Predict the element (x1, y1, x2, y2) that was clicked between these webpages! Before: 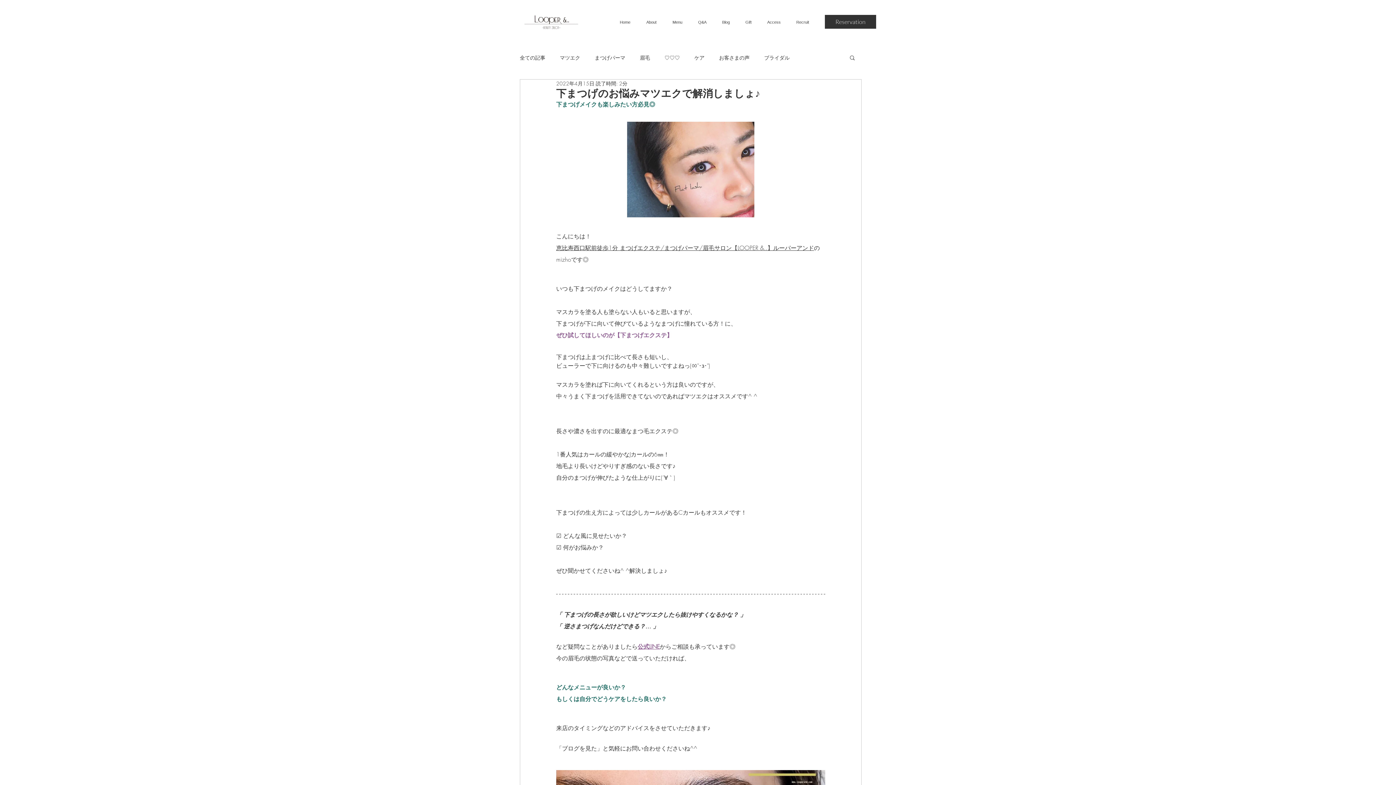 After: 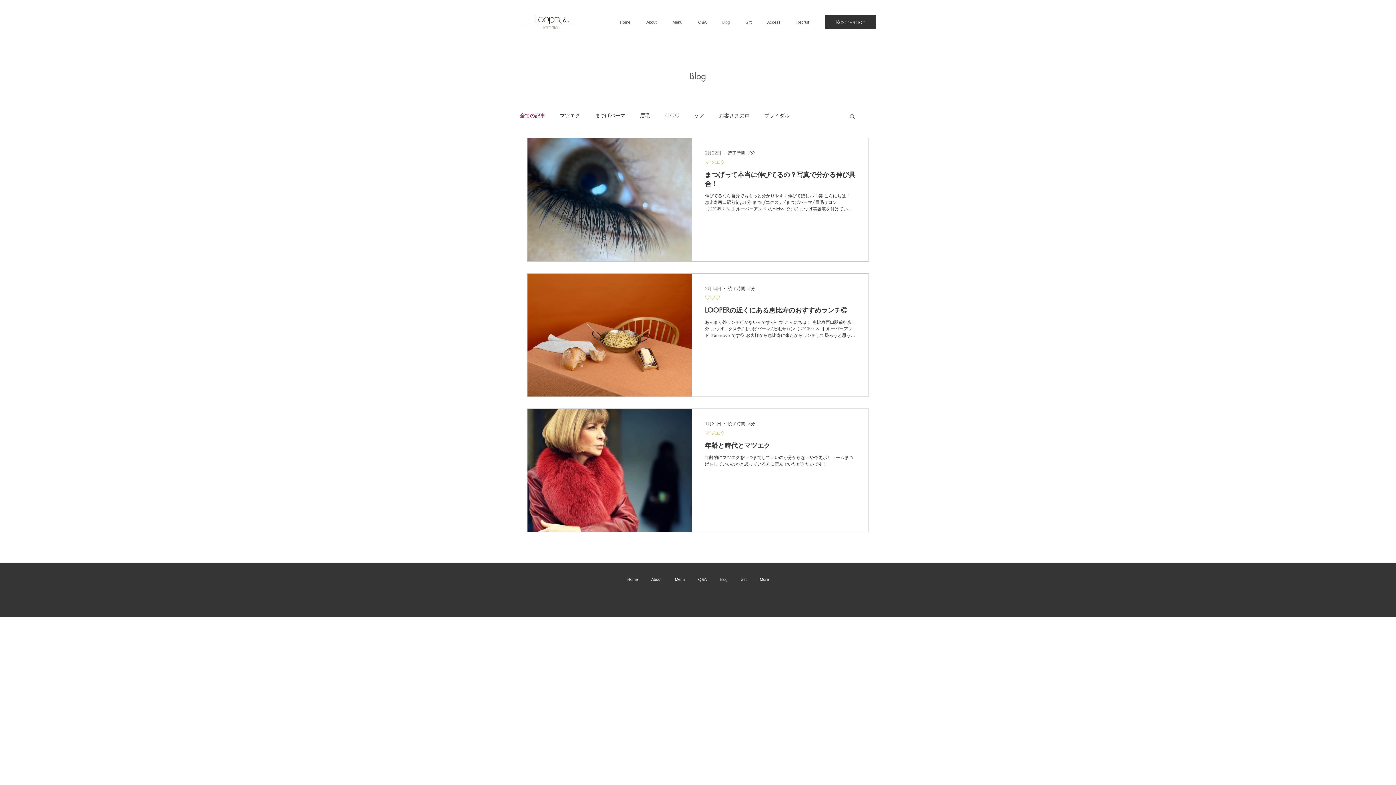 Action: label: 全ての記事 bbox: (520, 54, 545, 60)